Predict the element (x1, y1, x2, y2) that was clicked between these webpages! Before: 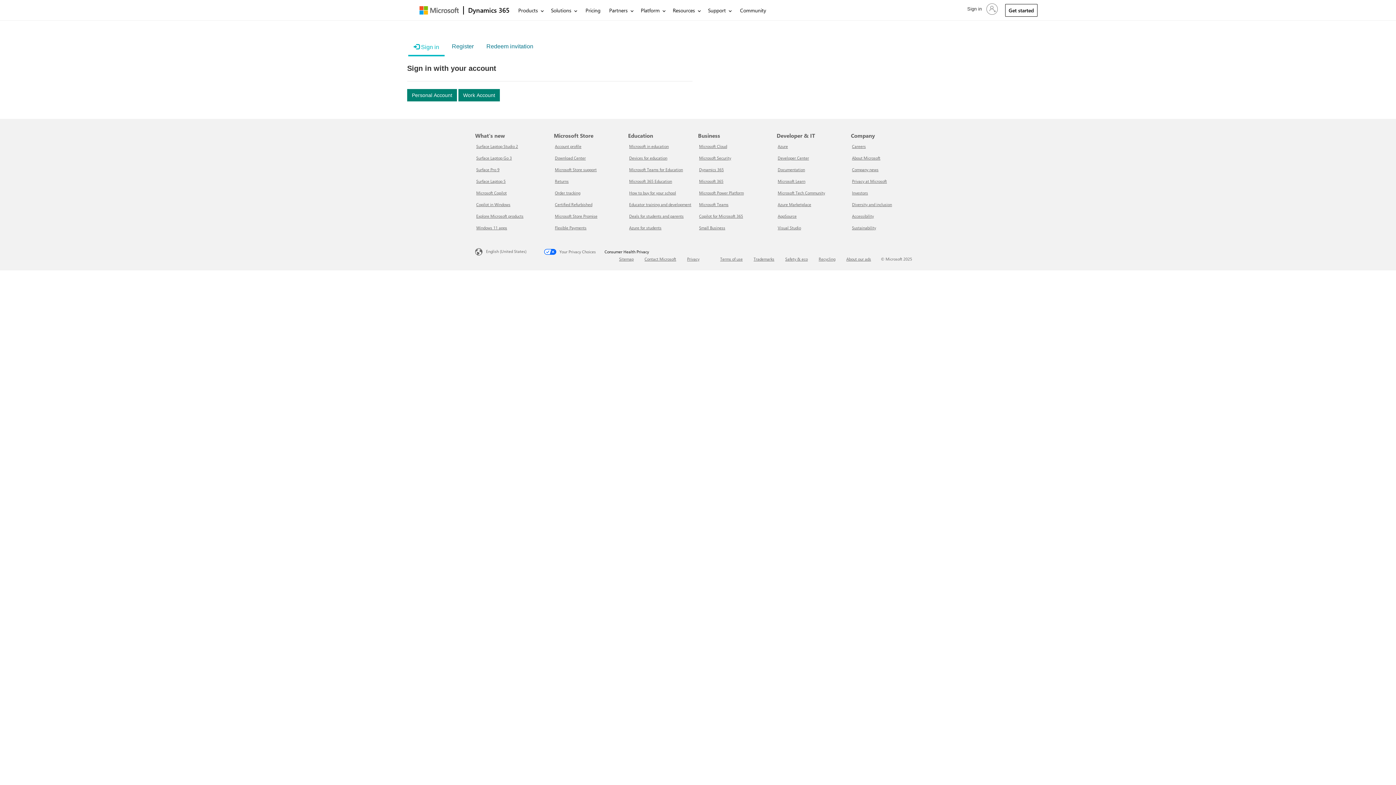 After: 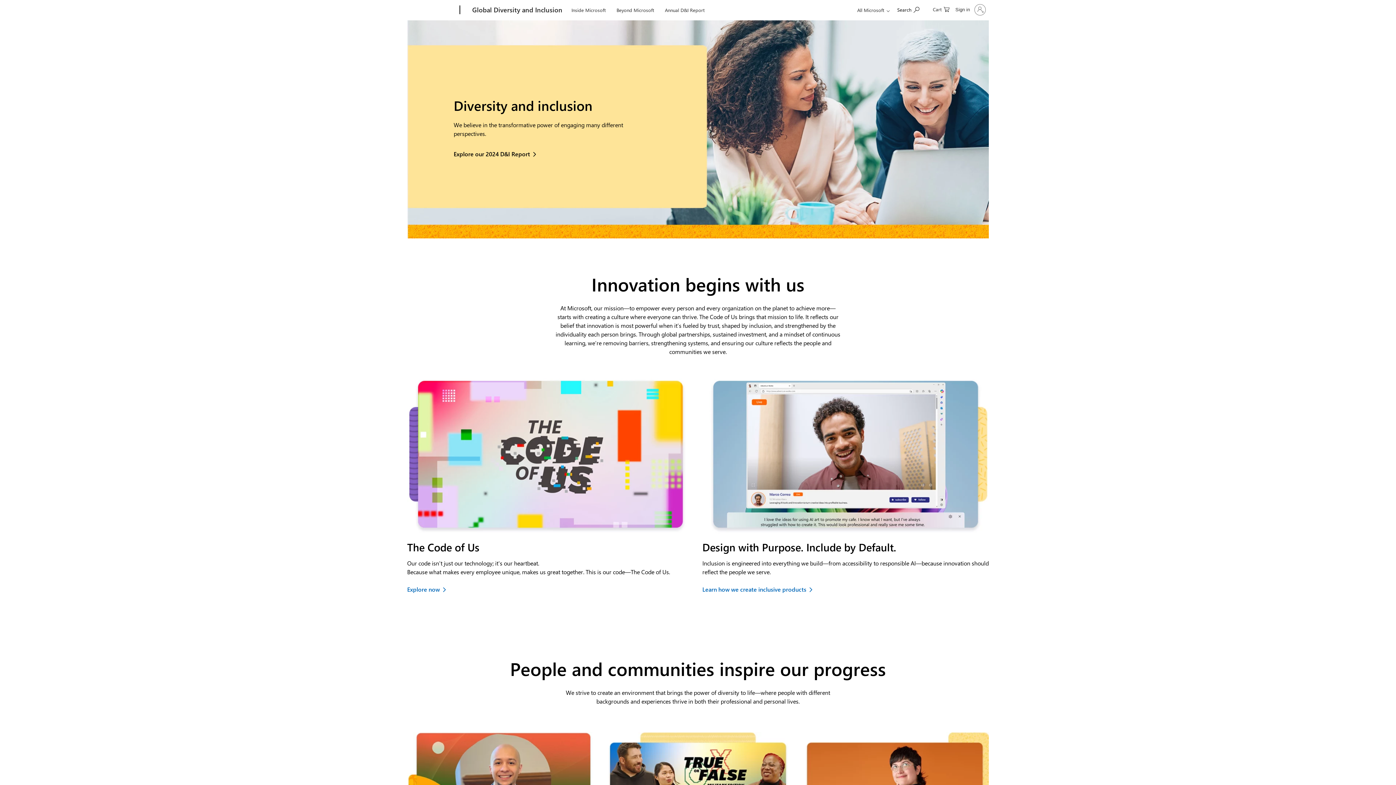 Action: bbox: (852, 201, 892, 207) label: Diversity and inclusion Company